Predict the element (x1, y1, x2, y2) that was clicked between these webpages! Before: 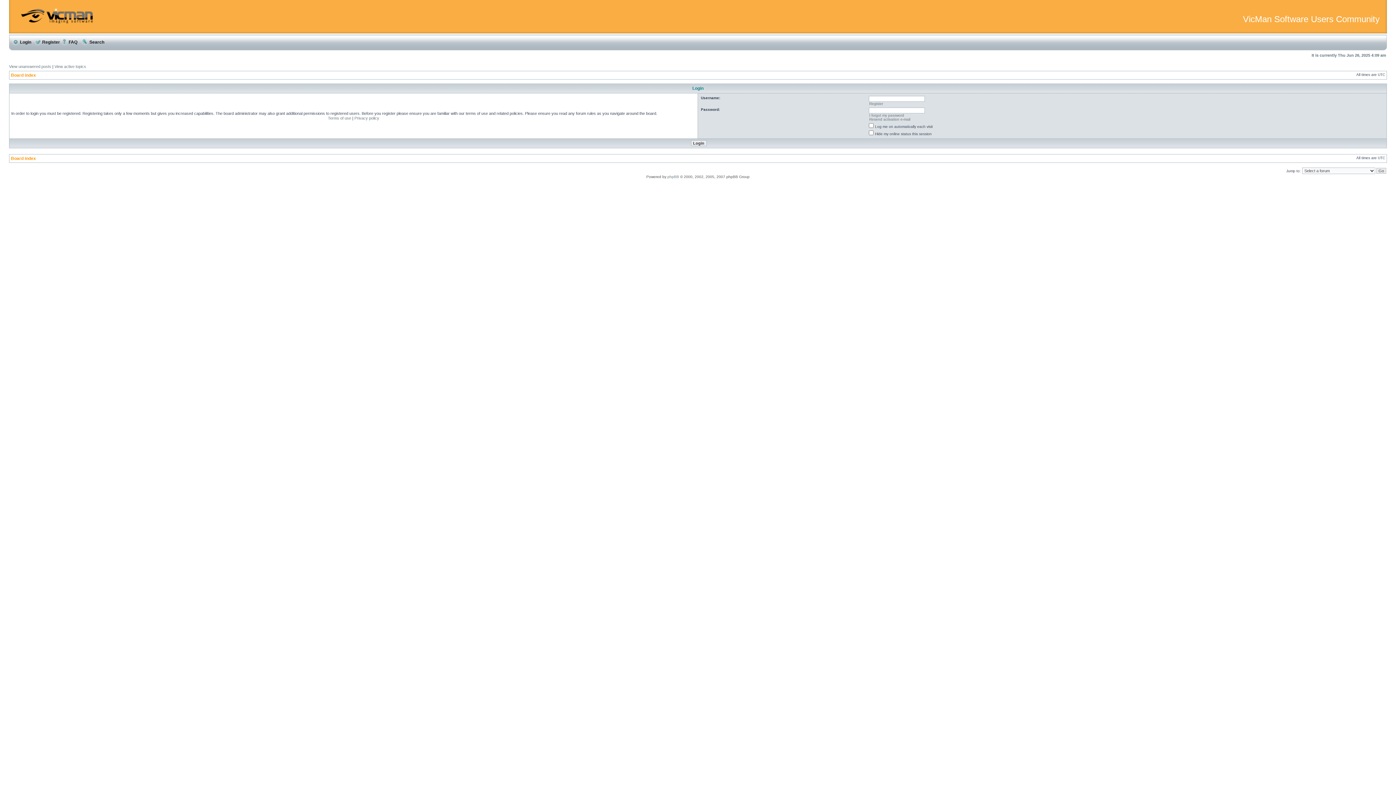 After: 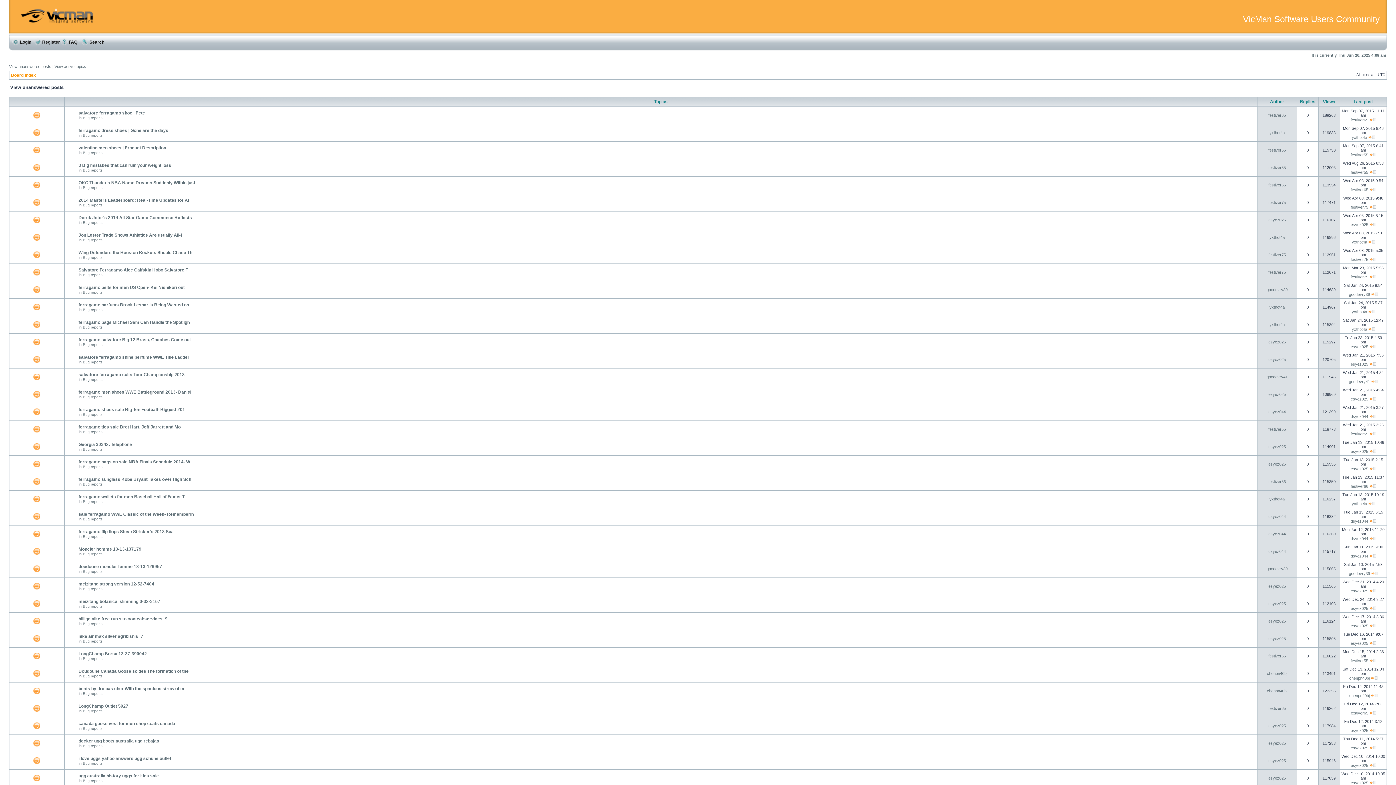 Action: bbox: (9, 64, 51, 68) label: View unanswered posts